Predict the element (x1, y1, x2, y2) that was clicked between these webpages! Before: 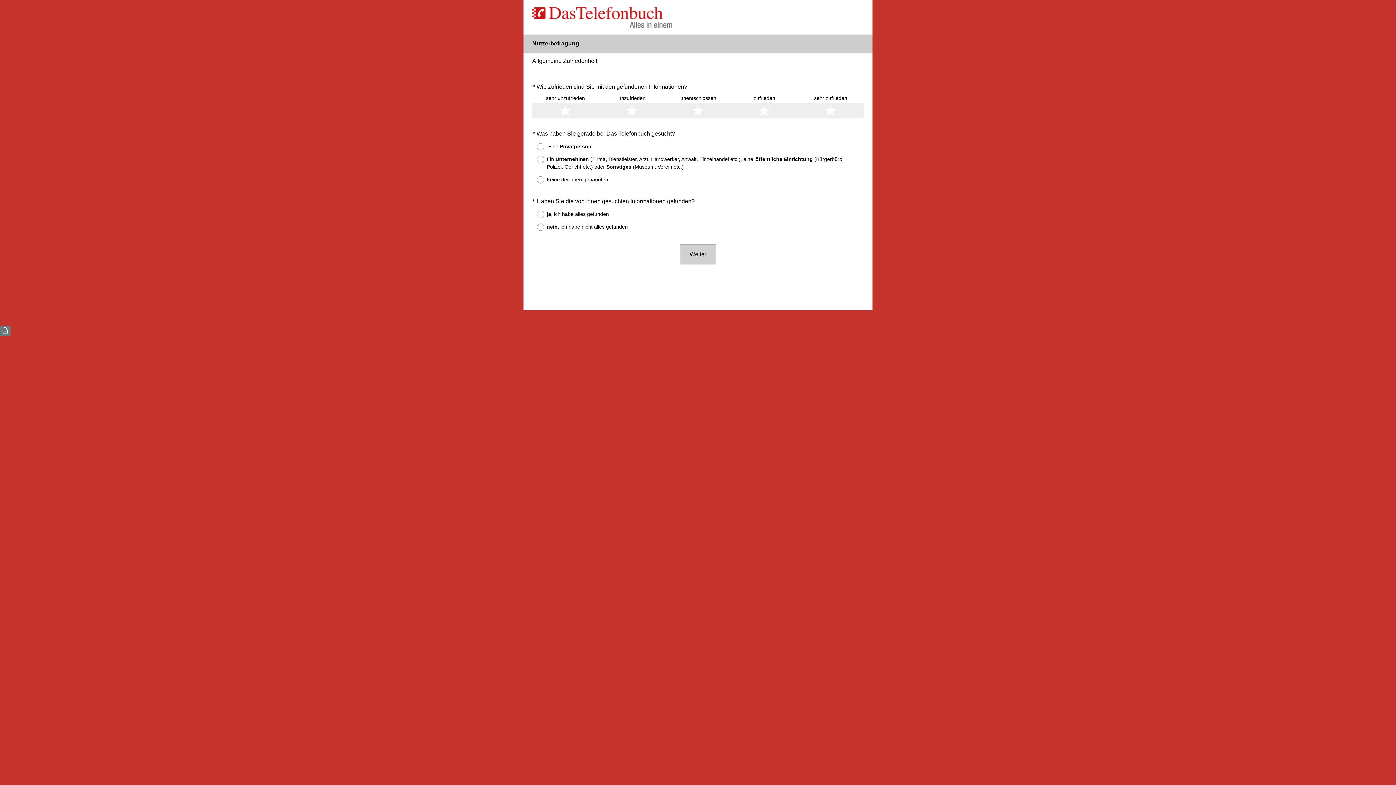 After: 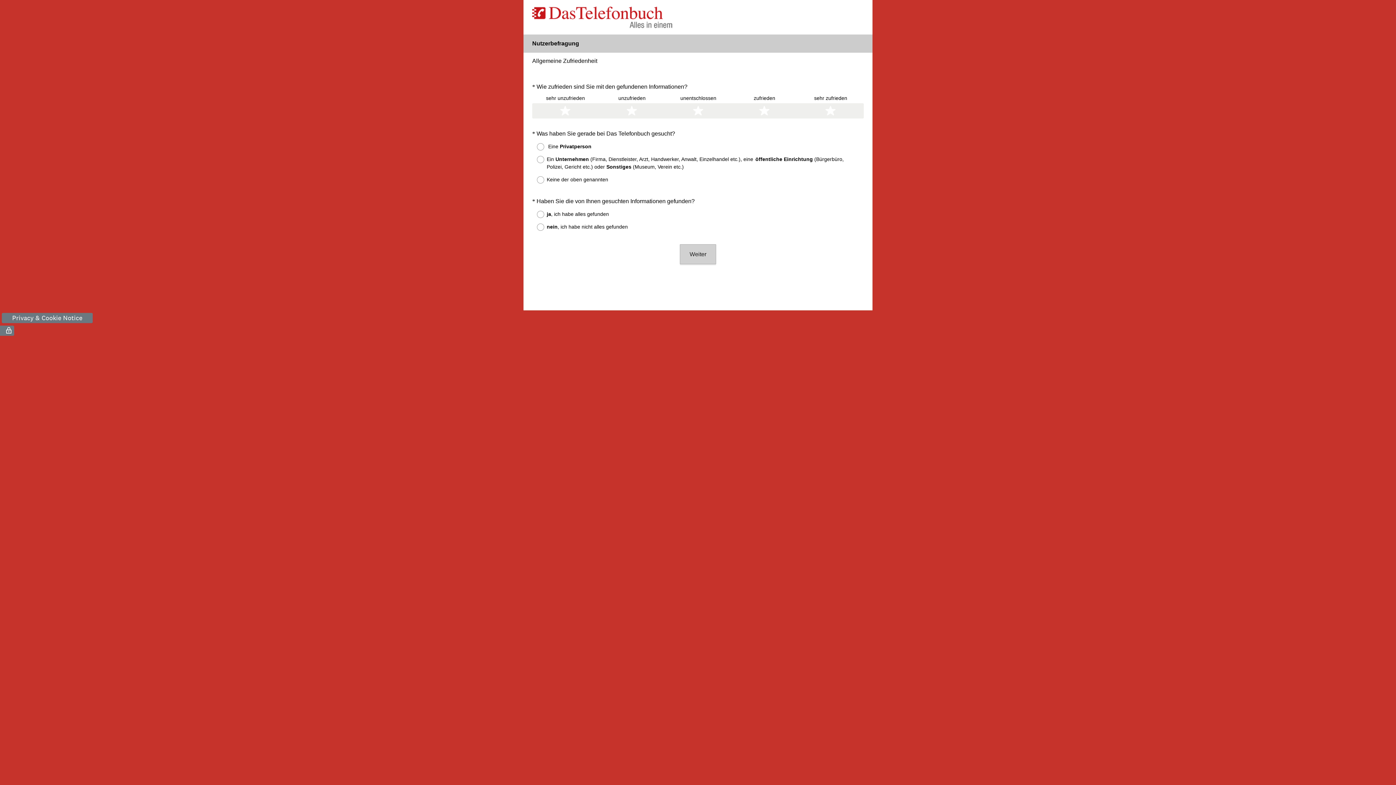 Action: bbox: (0, 325, 10, 336) label: (